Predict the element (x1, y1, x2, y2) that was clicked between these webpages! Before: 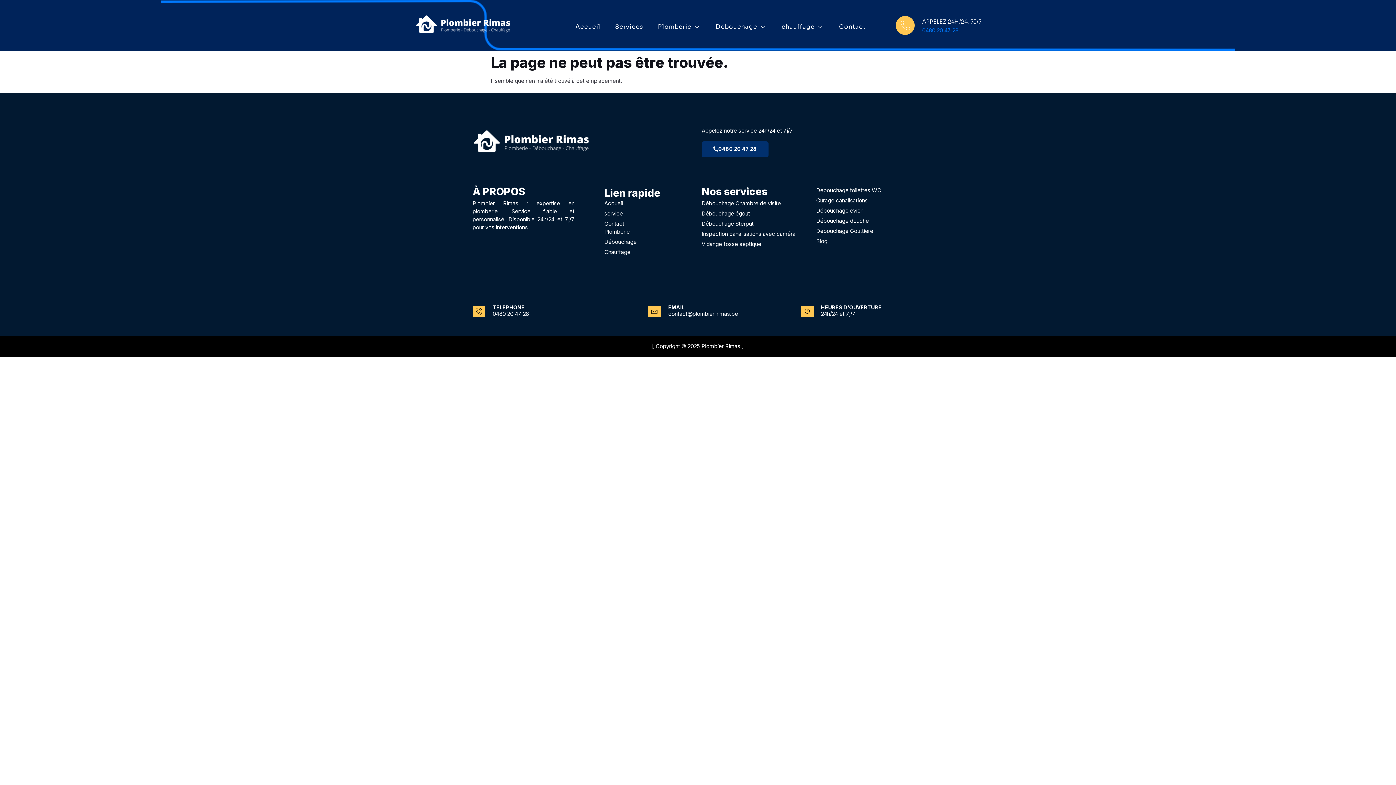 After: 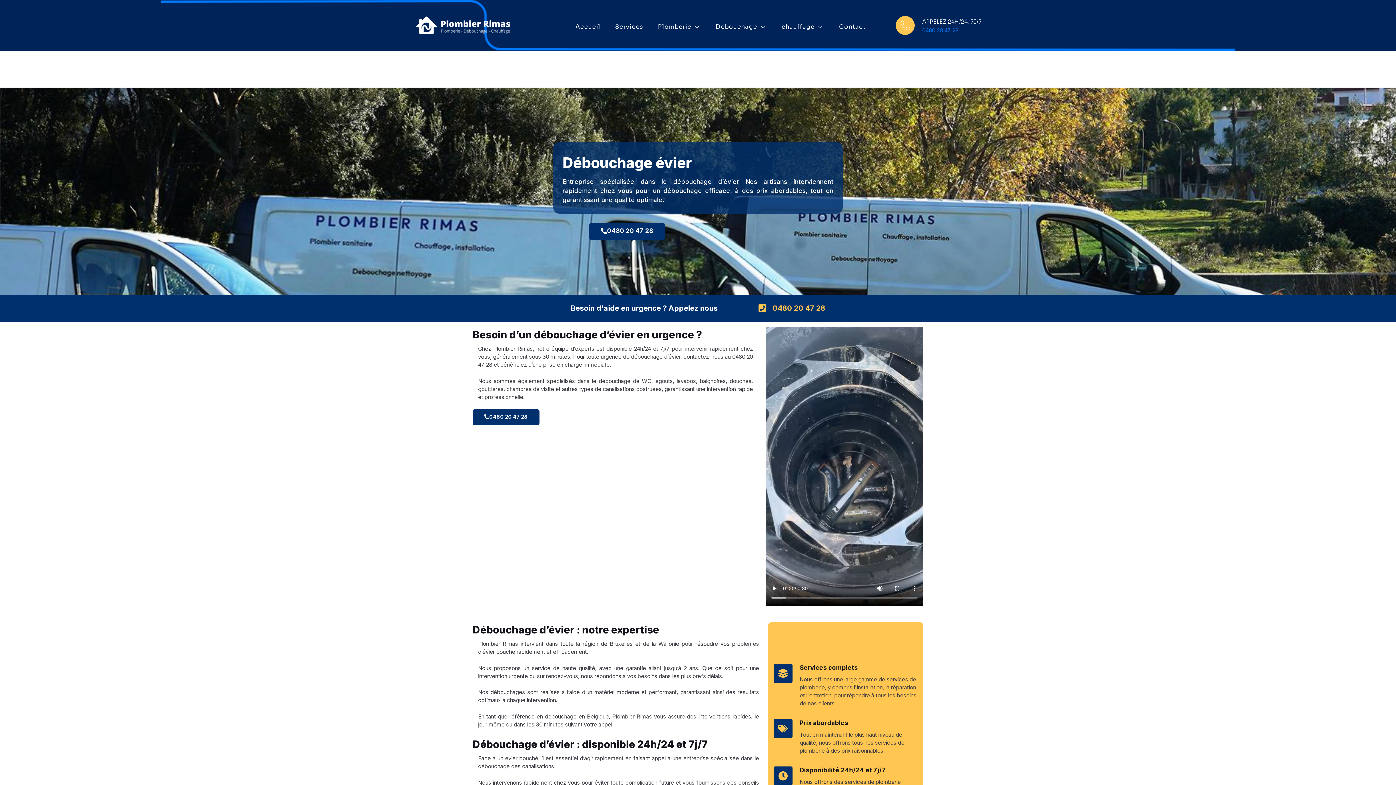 Action: label: Débouchage évier bbox: (816, 206, 923, 214)